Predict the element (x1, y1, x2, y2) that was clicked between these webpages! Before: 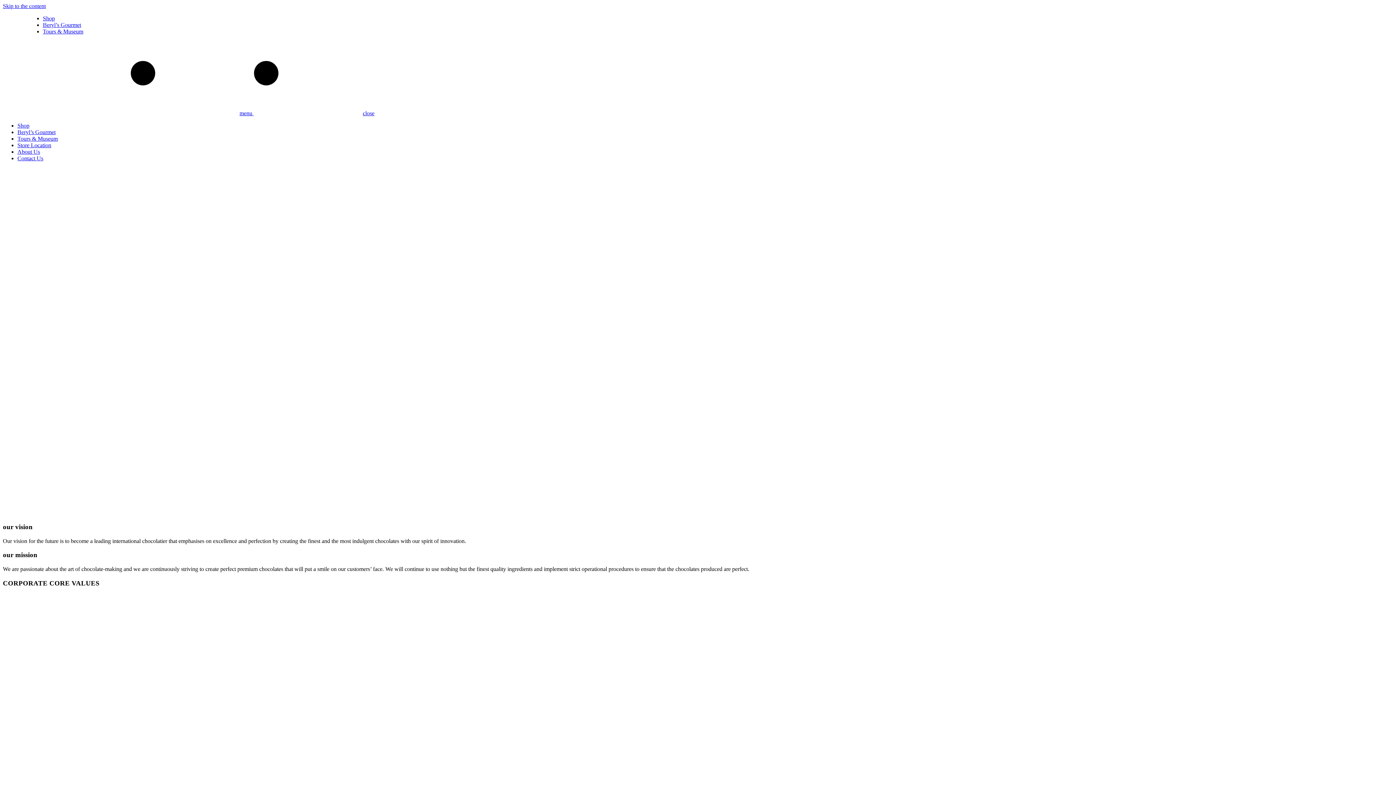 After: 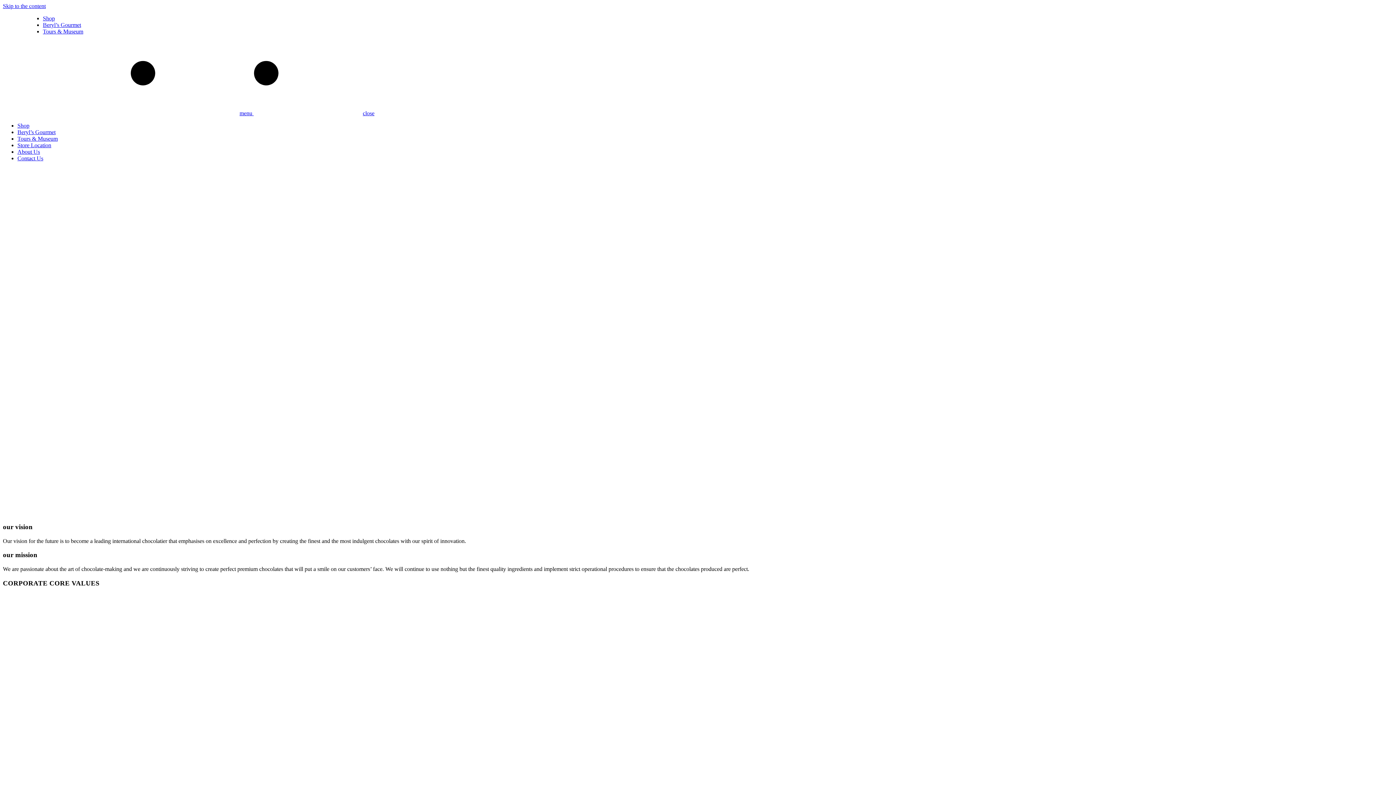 Action: bbox: (130, 110, 374, 116) label: menu close